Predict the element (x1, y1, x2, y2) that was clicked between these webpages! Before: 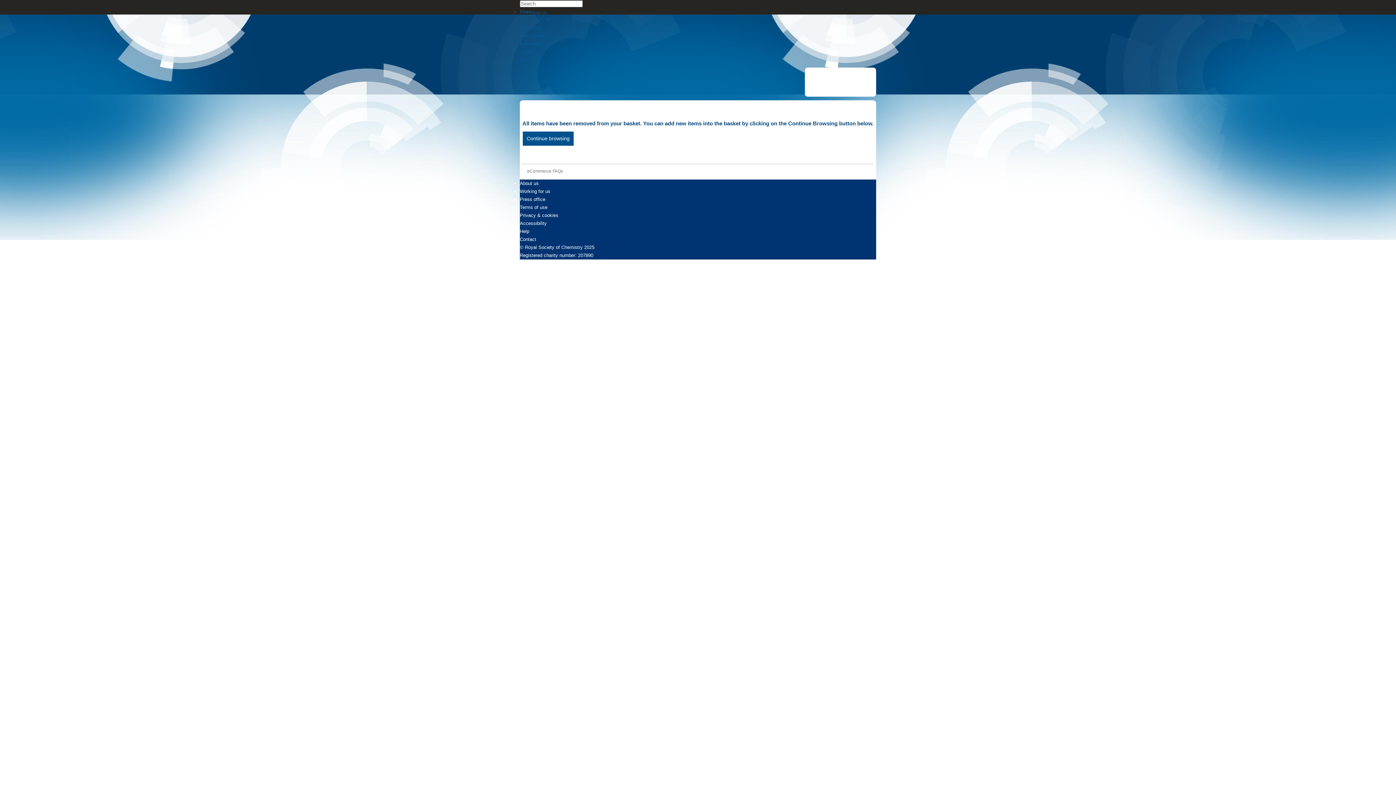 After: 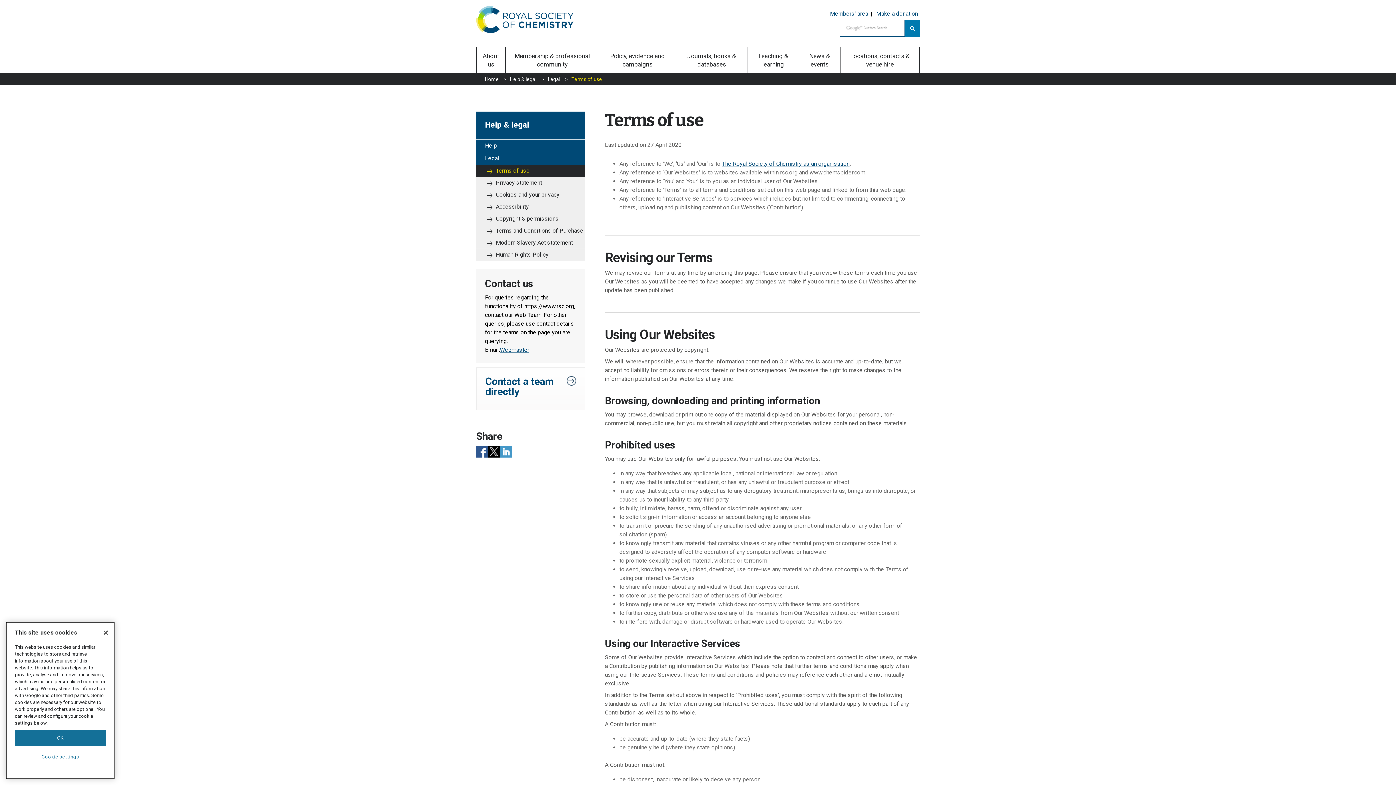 Action: bbox: (520, 204, 547, 210) label: Terms of use